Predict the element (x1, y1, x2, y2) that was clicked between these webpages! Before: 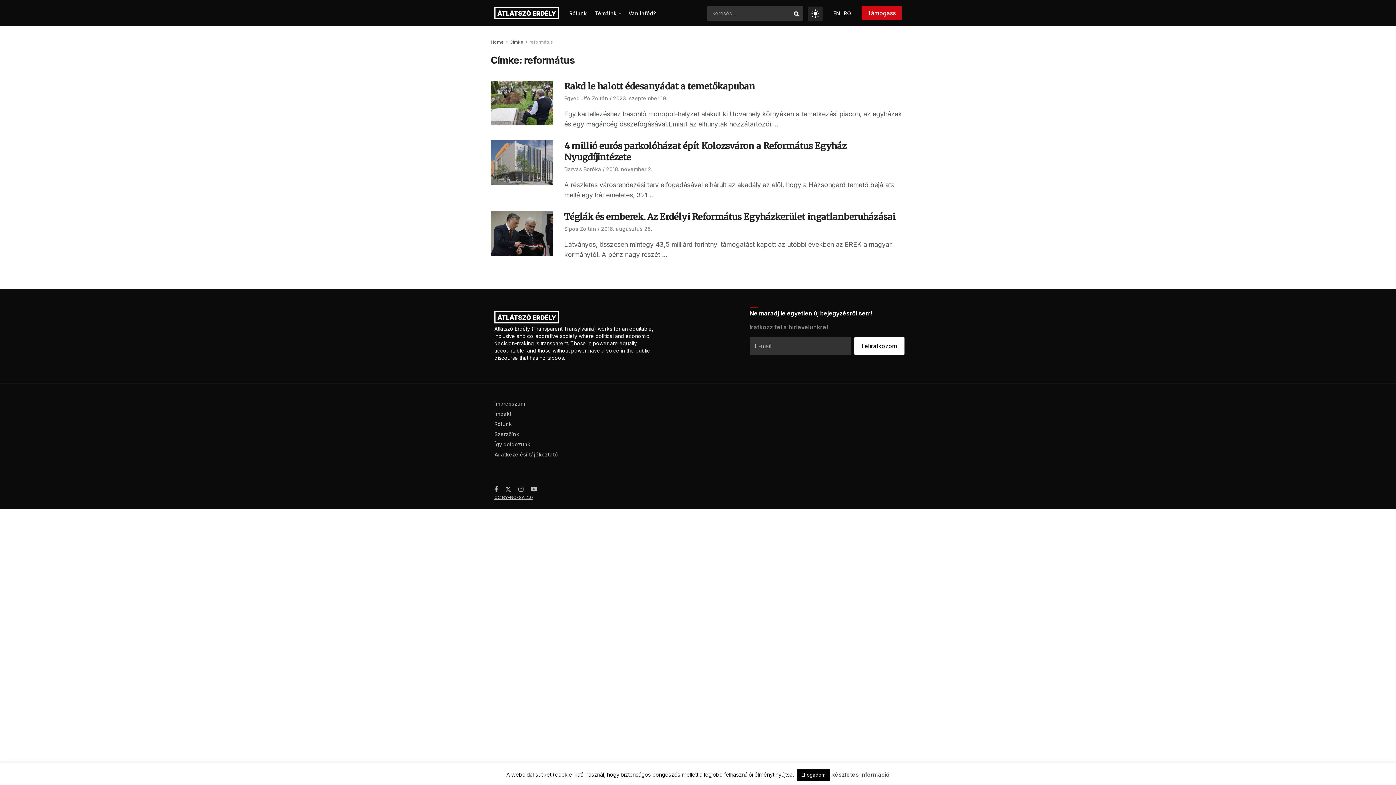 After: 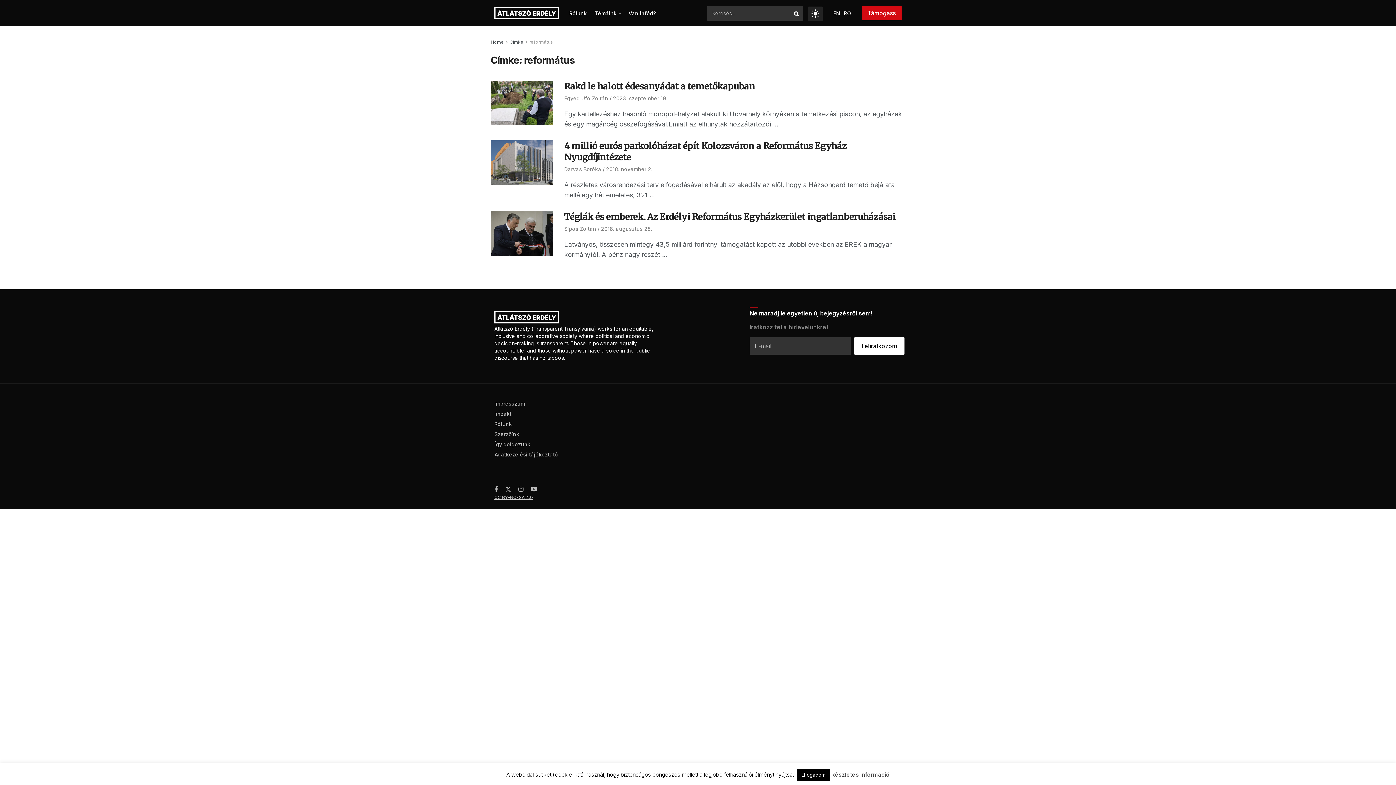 Action: bbox: (831, 770, 890, 780) label: Részletes információ